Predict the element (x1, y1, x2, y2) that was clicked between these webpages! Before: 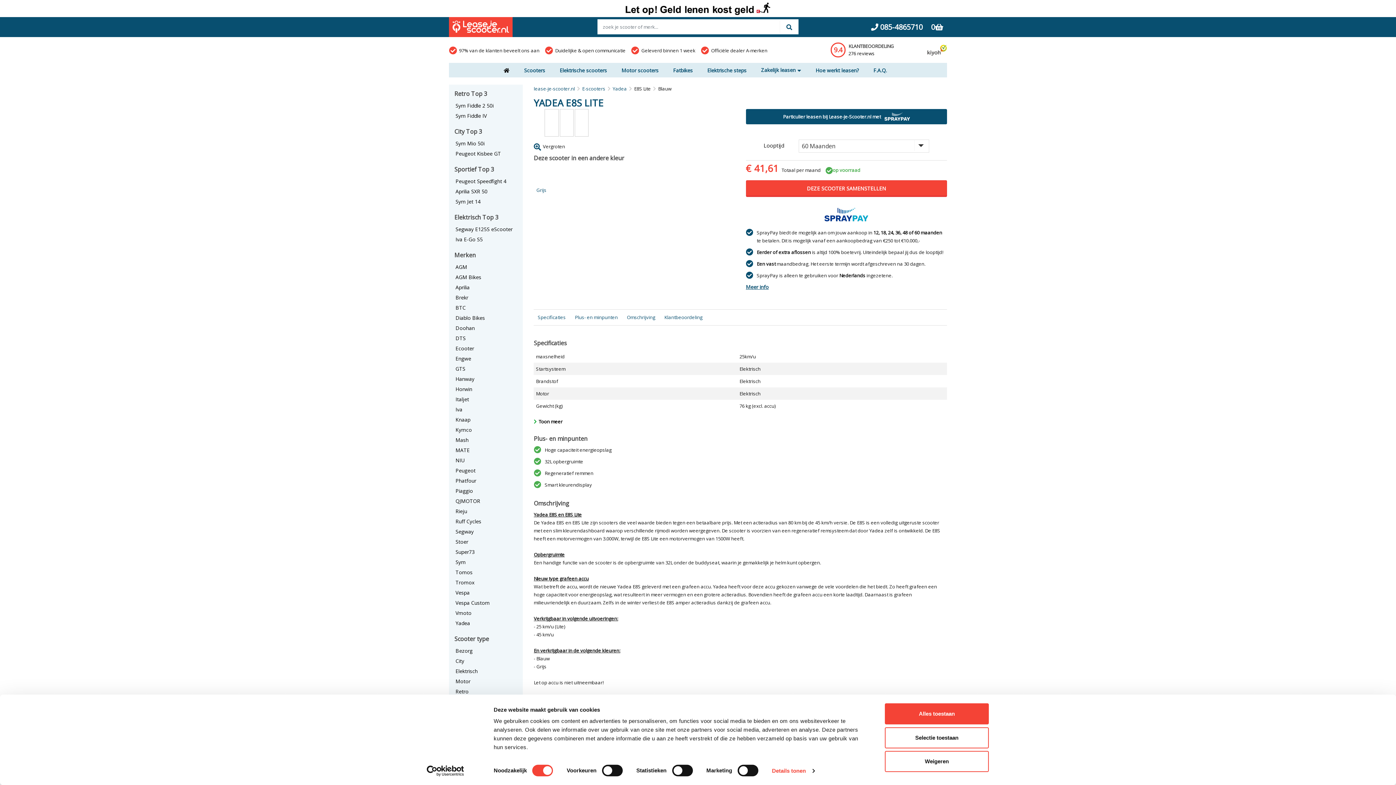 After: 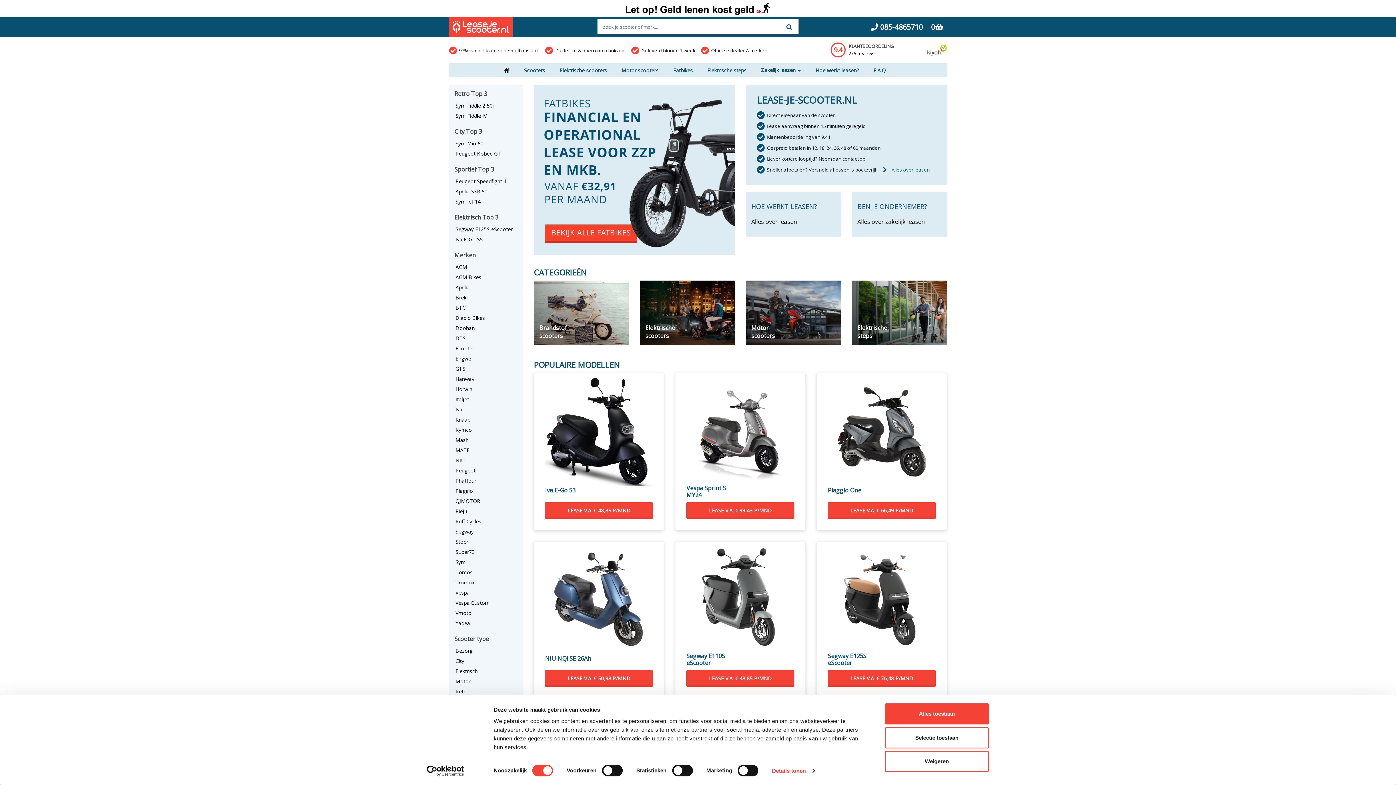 Action: bbox: (449, 17, 512, 37)